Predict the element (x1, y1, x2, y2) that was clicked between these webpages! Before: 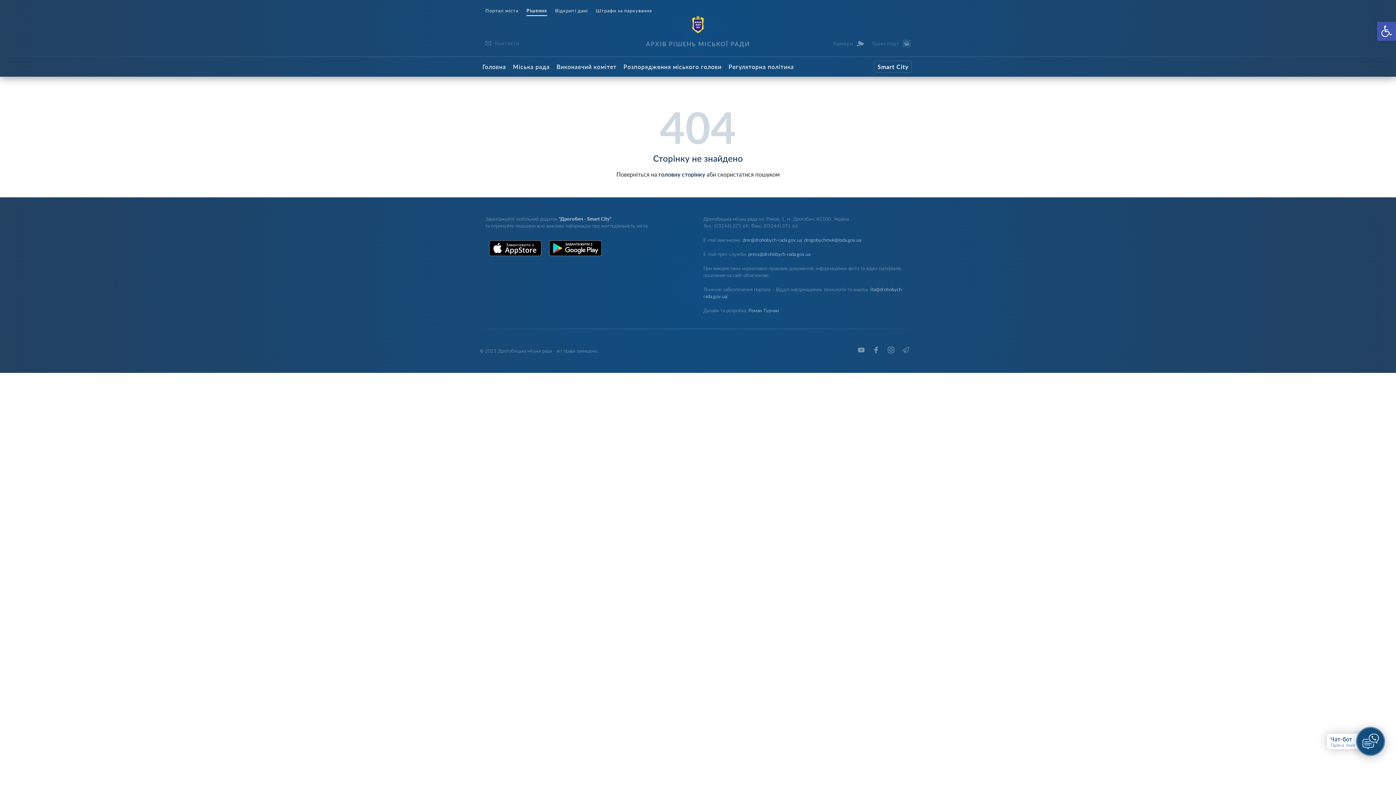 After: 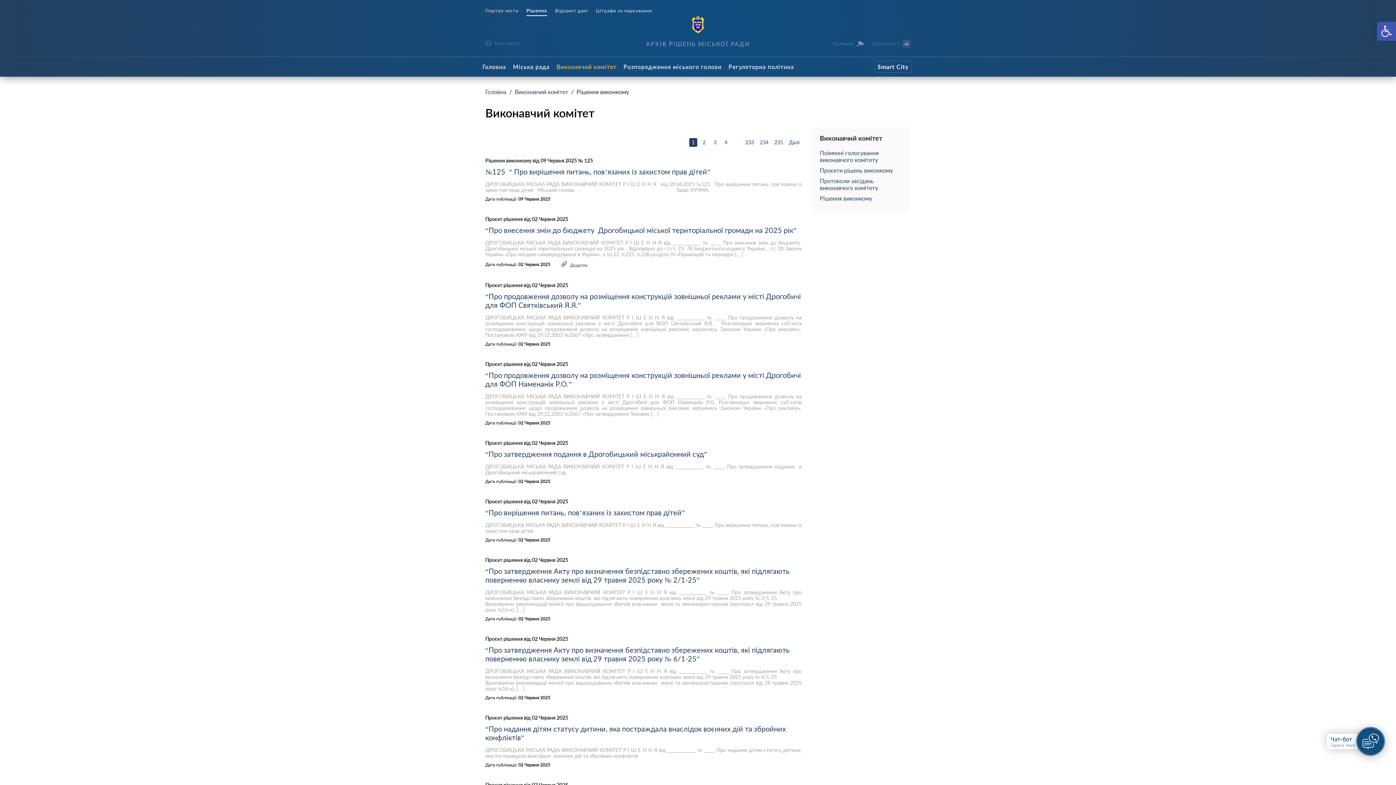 Action: label: Виконавчий комітет bbox: (554, 56, 619, 76)